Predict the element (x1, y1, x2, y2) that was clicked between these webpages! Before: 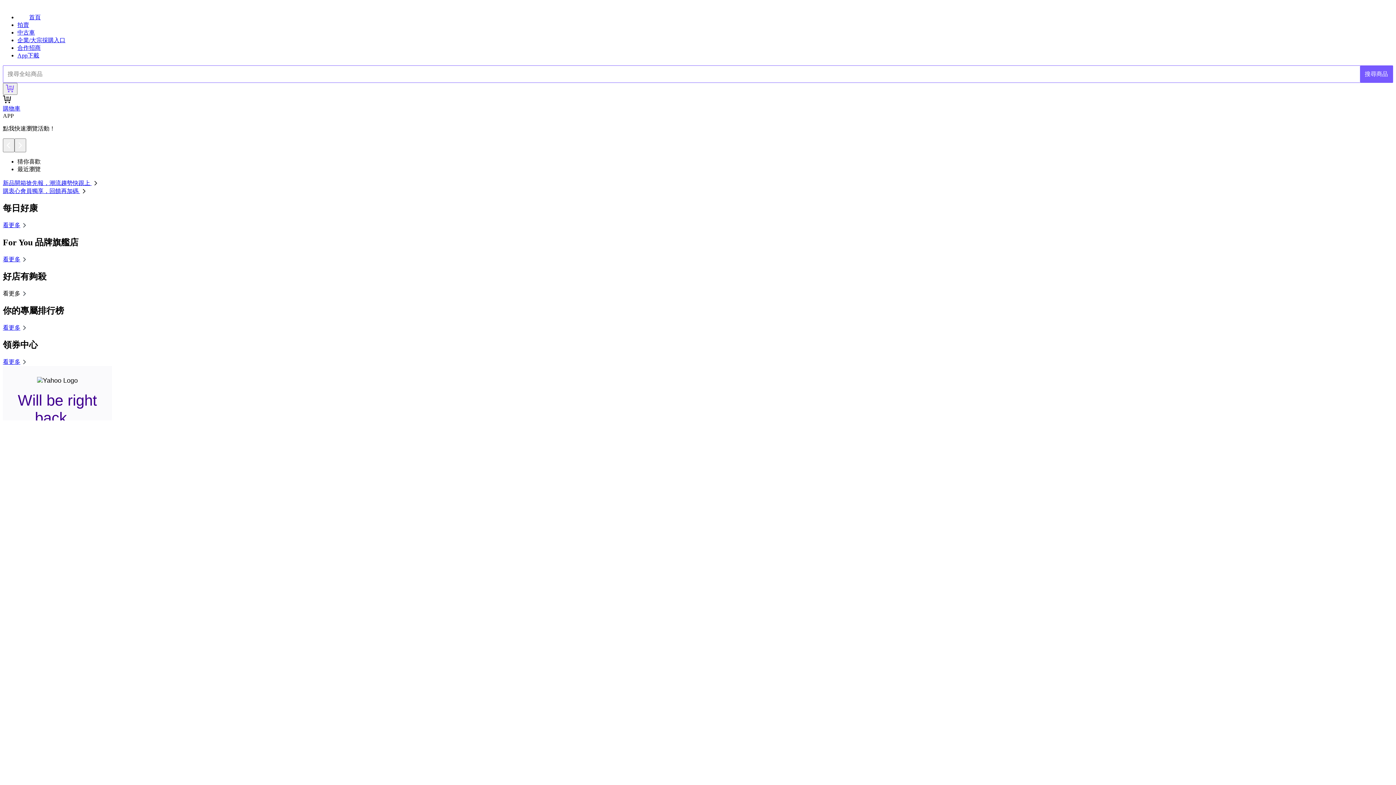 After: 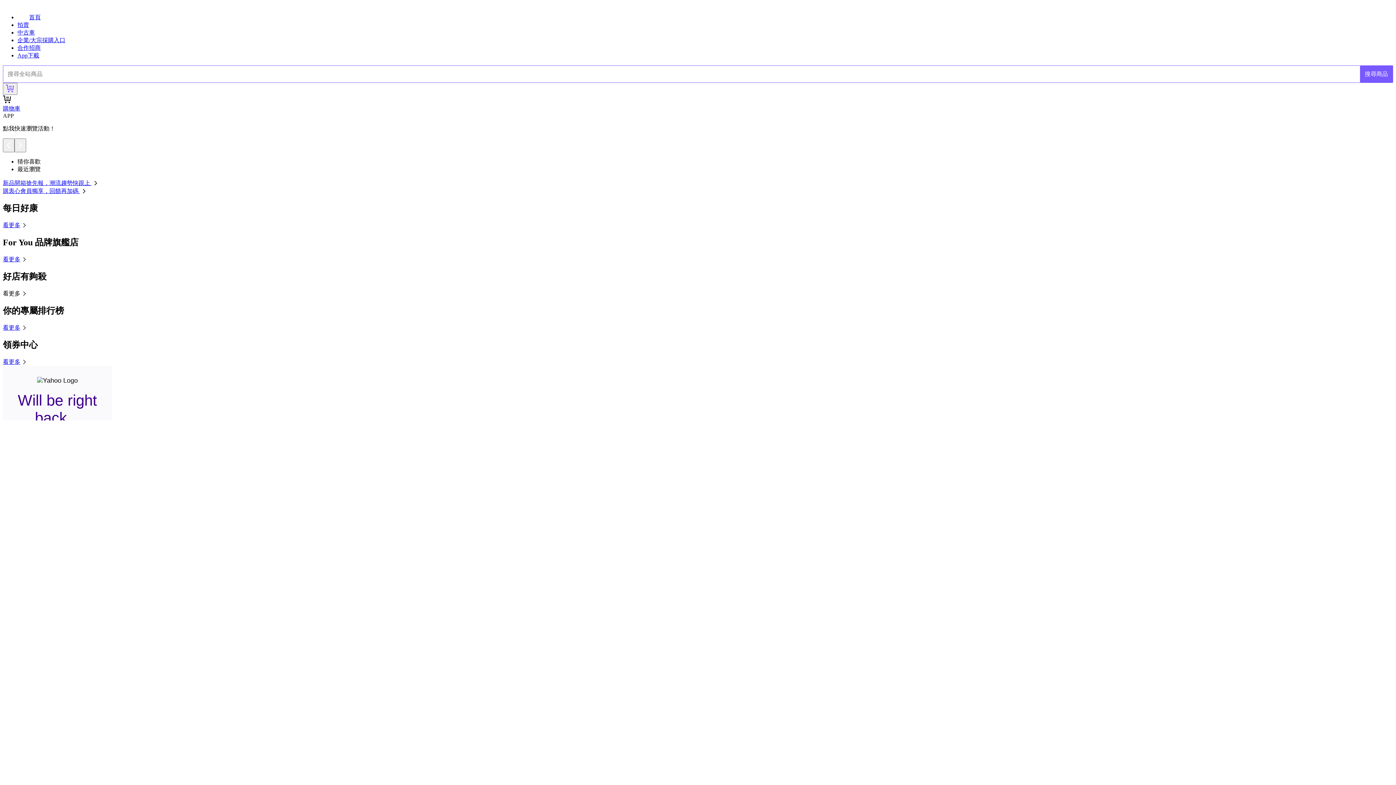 Action: label: 新品開箱搶先報，潮流趨勢快跟上  bbox: (2, 180, 99, 186)